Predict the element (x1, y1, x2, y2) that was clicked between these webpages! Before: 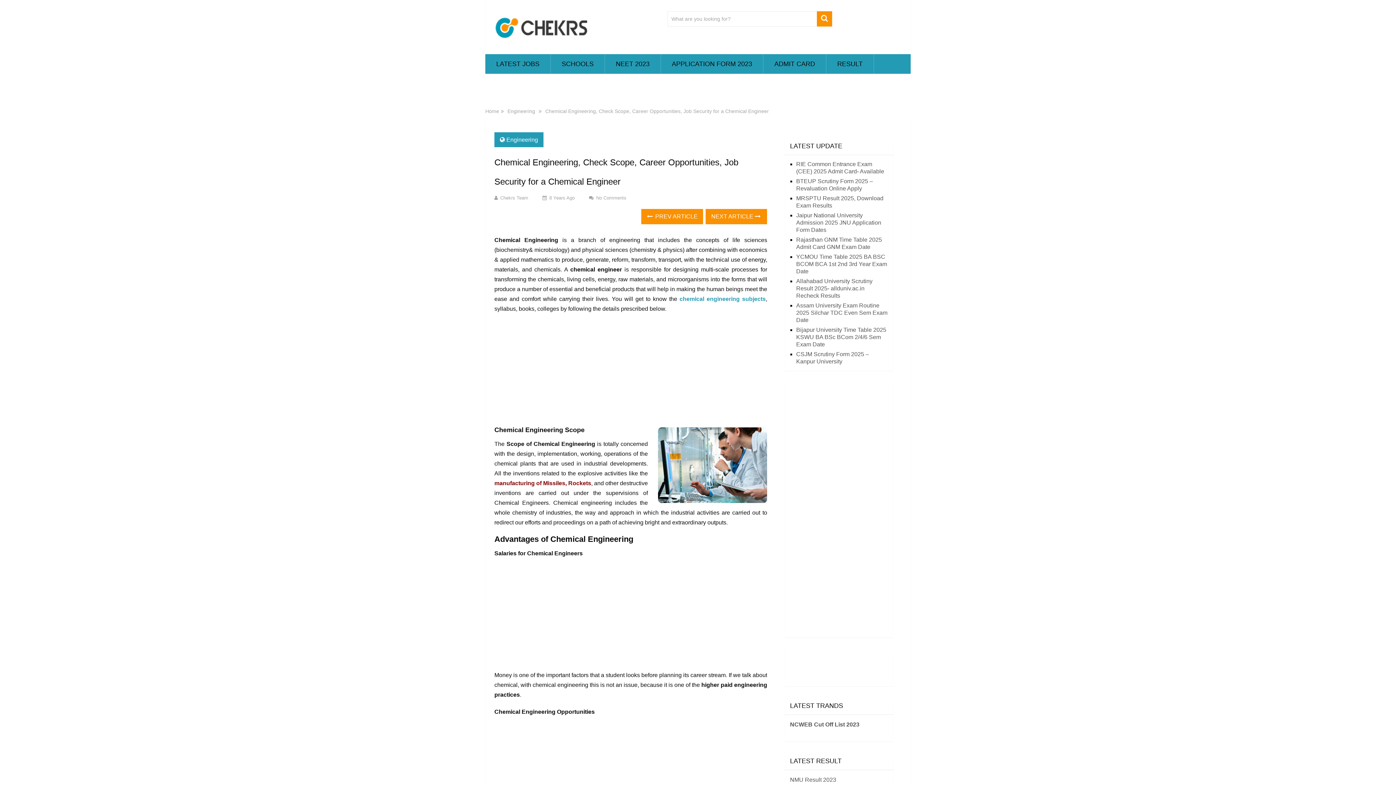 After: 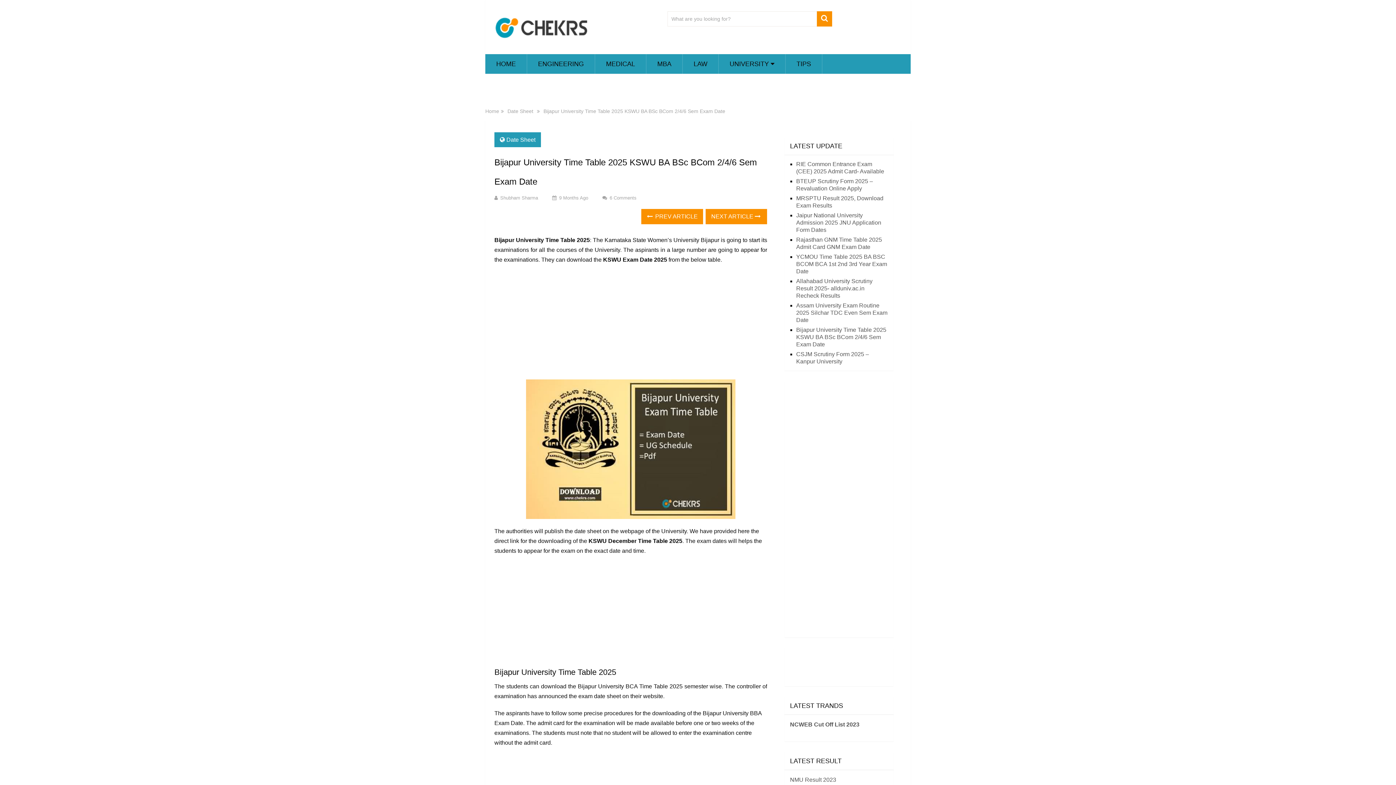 Action: bbox: (796, 326, 886, 347) label: Bijapur University Time Table 2025 KSWU BA BSc BCom 2/4/6 Sem Exam Date